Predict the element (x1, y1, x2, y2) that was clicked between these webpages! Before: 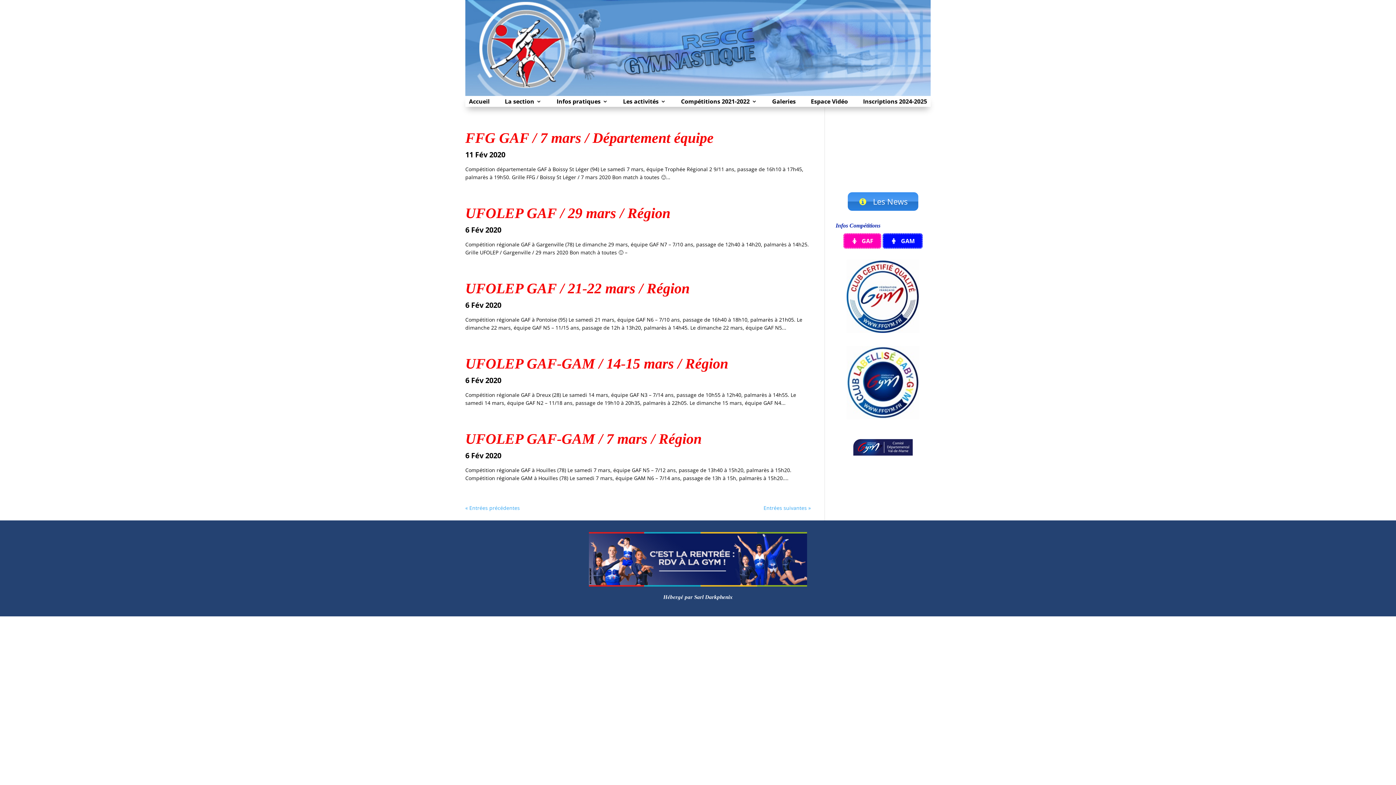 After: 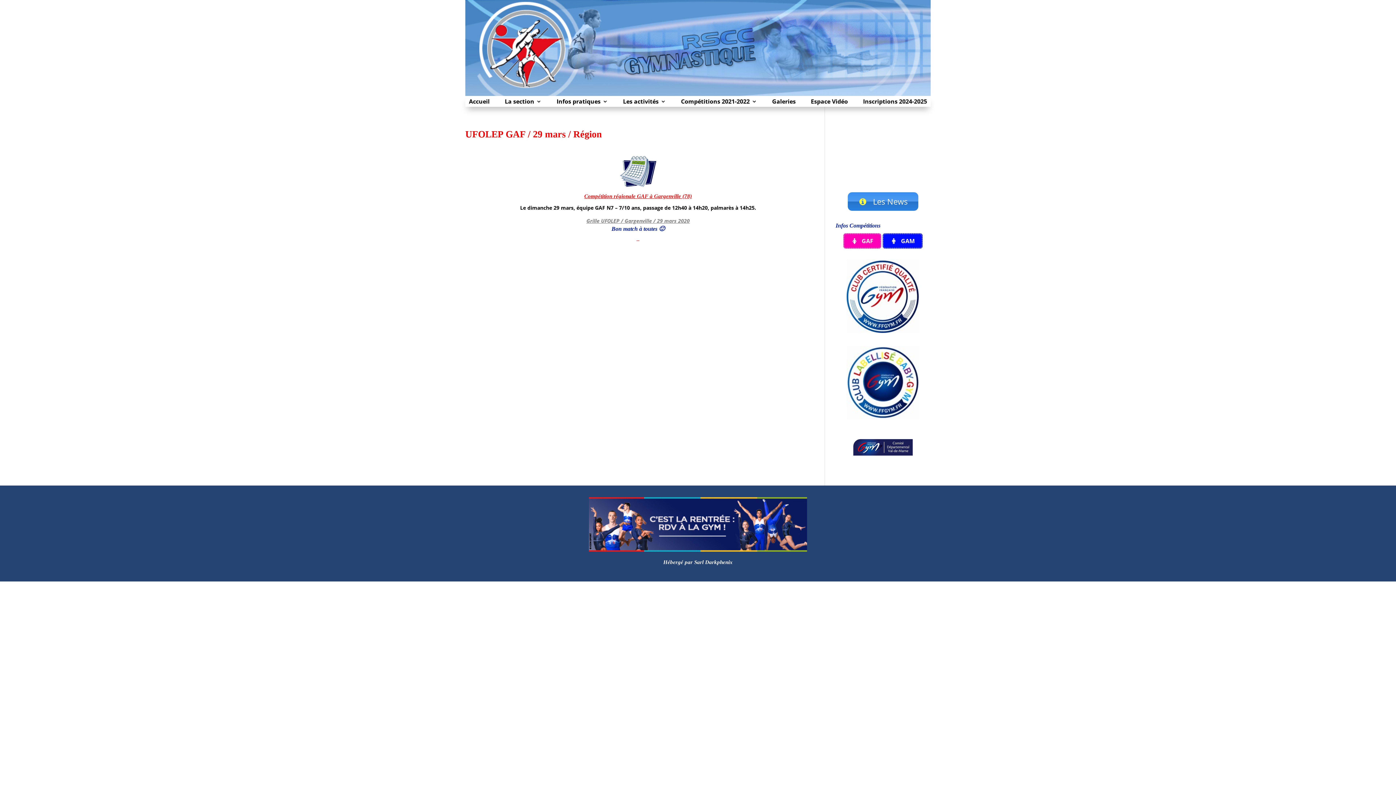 Action: label: UFOLEP GAF / 29 mars / Région bbox: (465, 205, 670, 221)